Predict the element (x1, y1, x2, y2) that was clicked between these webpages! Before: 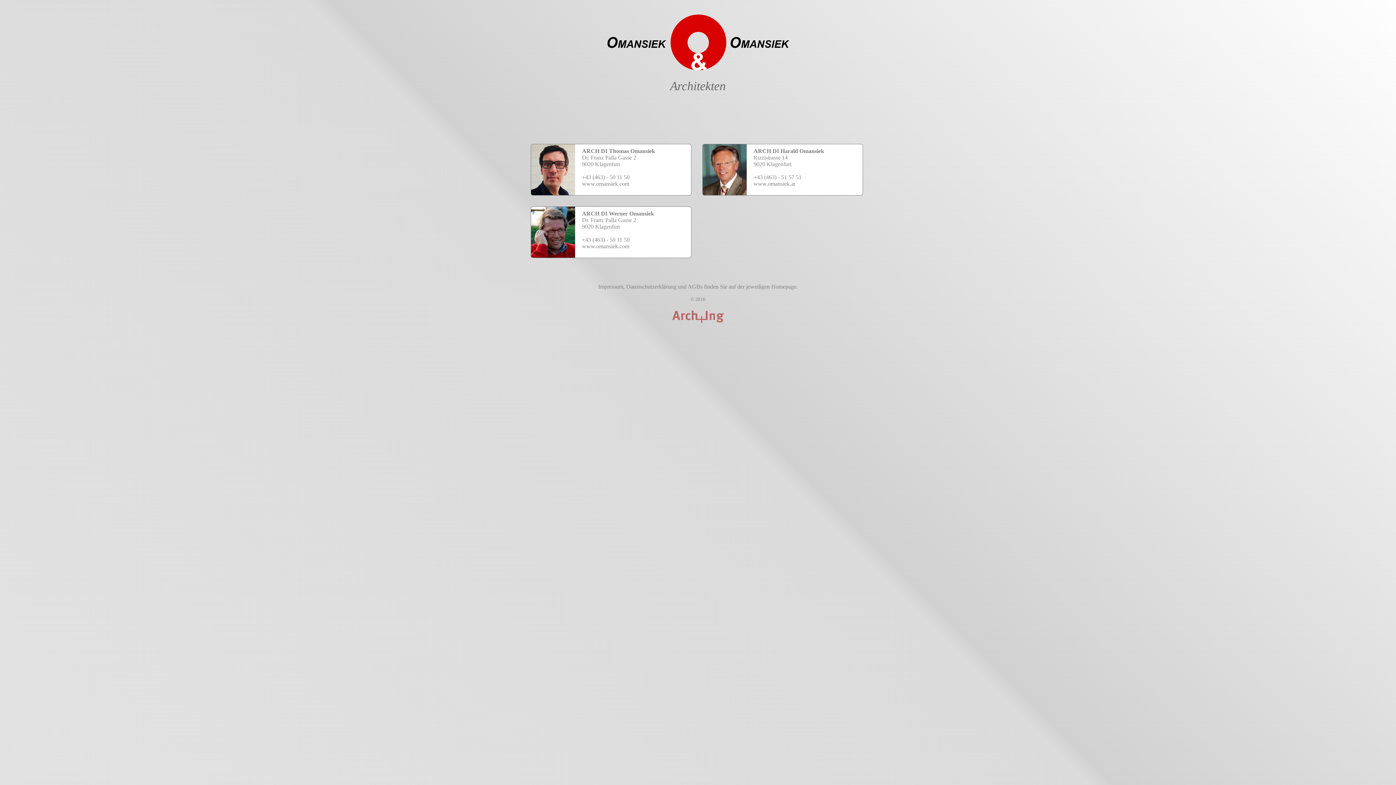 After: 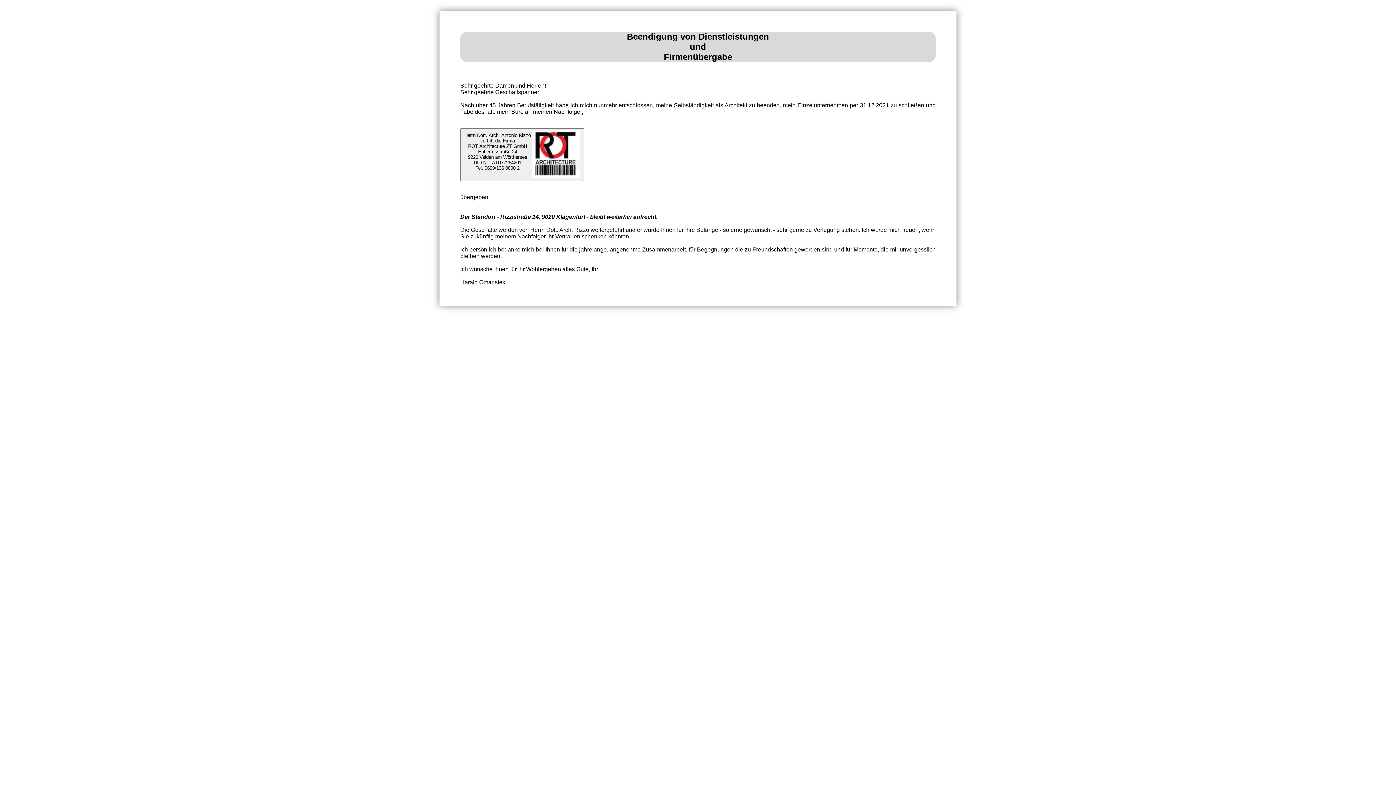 Action: bbox: (702, 144, 863, 195) label: ARCH DI Harald Omansiek
Rizzistrasse 14
9020 Klagenfurt

+43 (463) - 51 57 51
www.omansiek.at